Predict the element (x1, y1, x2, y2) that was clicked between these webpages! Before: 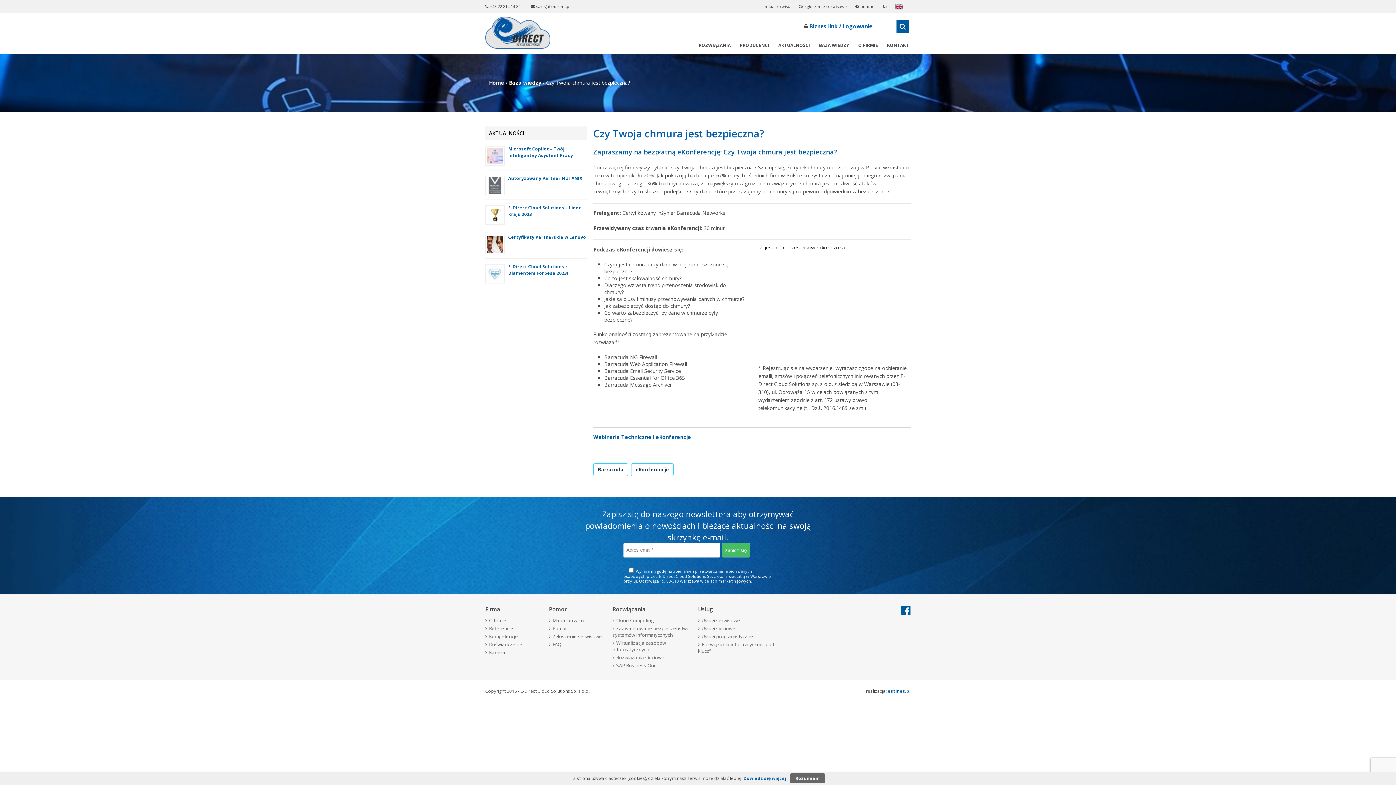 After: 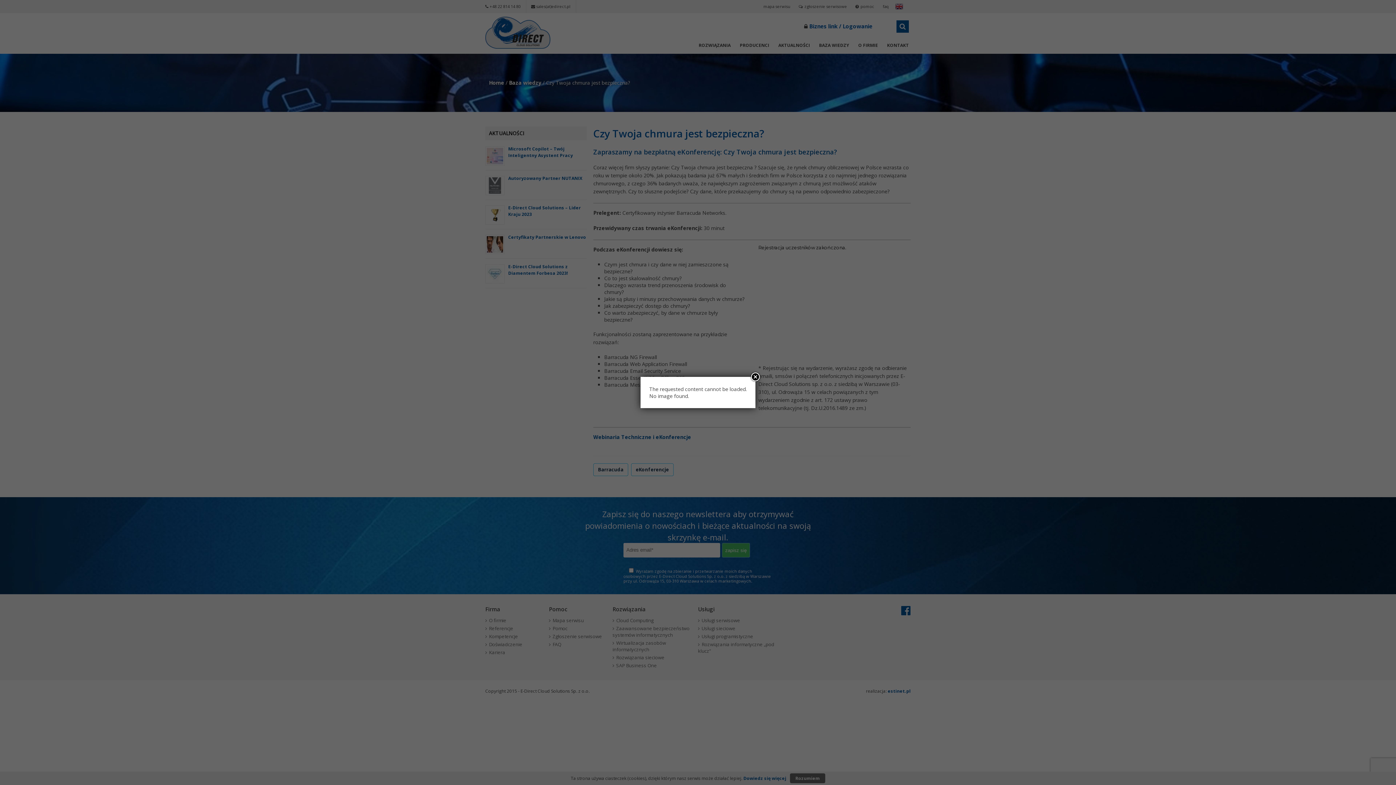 Action: label: Usługi sieciowe bbox: (698, 624, 778, 632)